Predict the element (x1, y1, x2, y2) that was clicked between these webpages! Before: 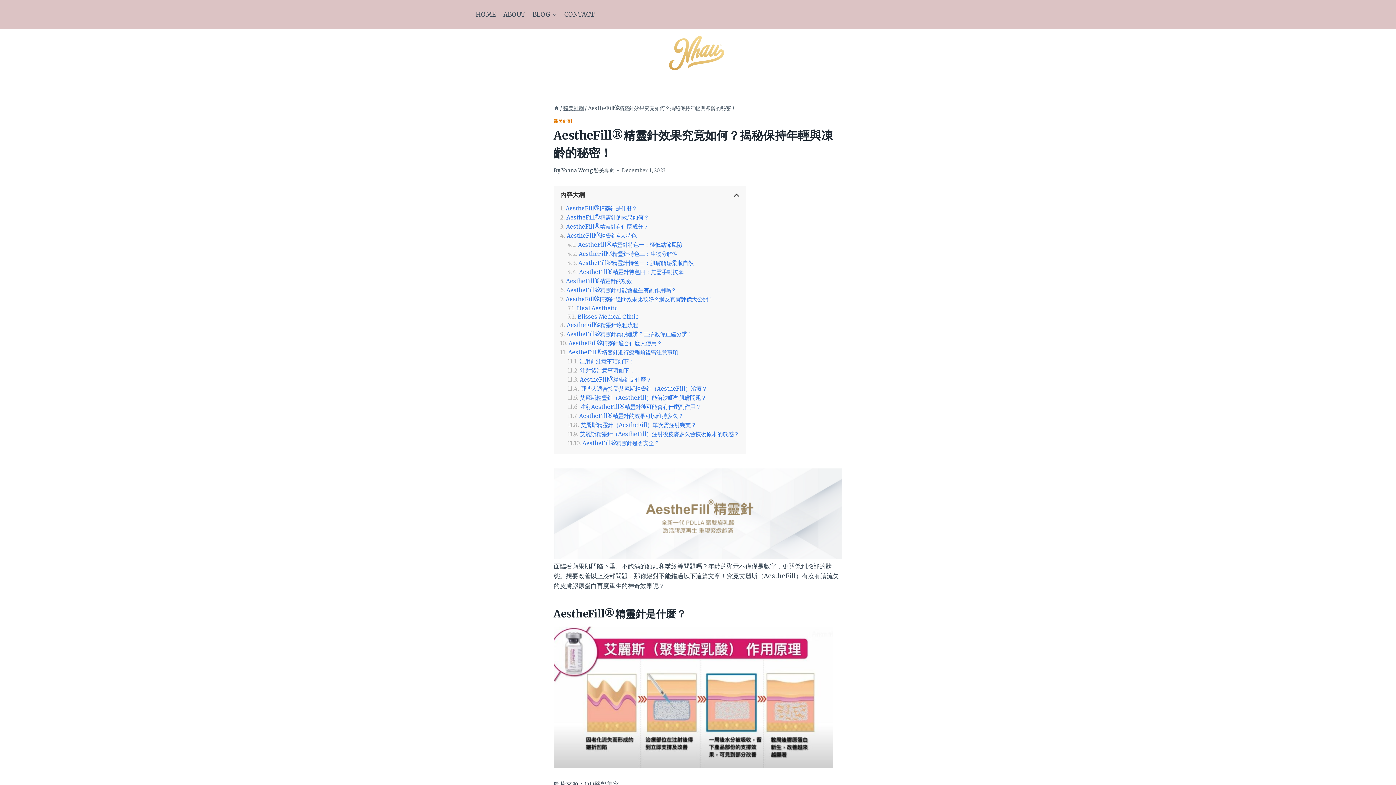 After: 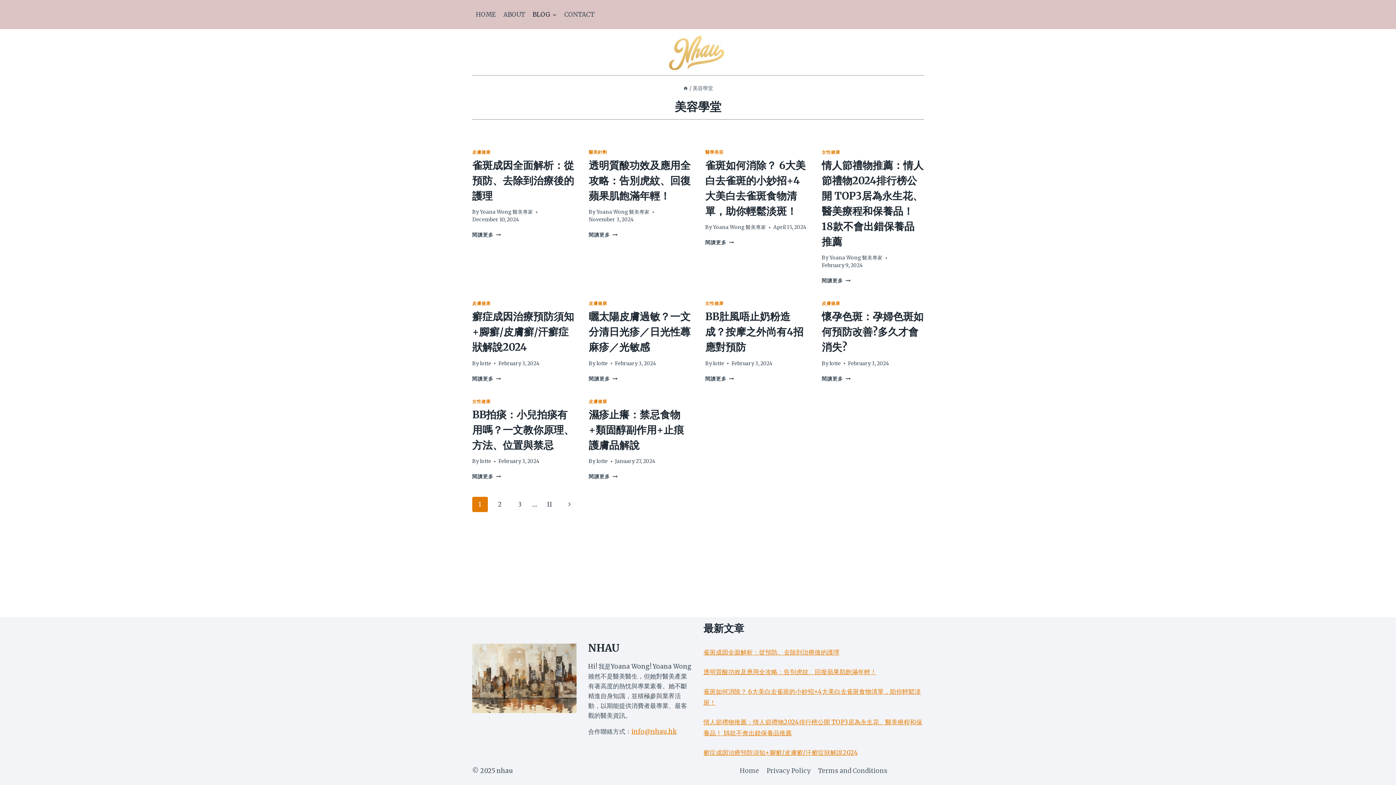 Action: bbox: (529, 5, 560, 23) label: BLOG